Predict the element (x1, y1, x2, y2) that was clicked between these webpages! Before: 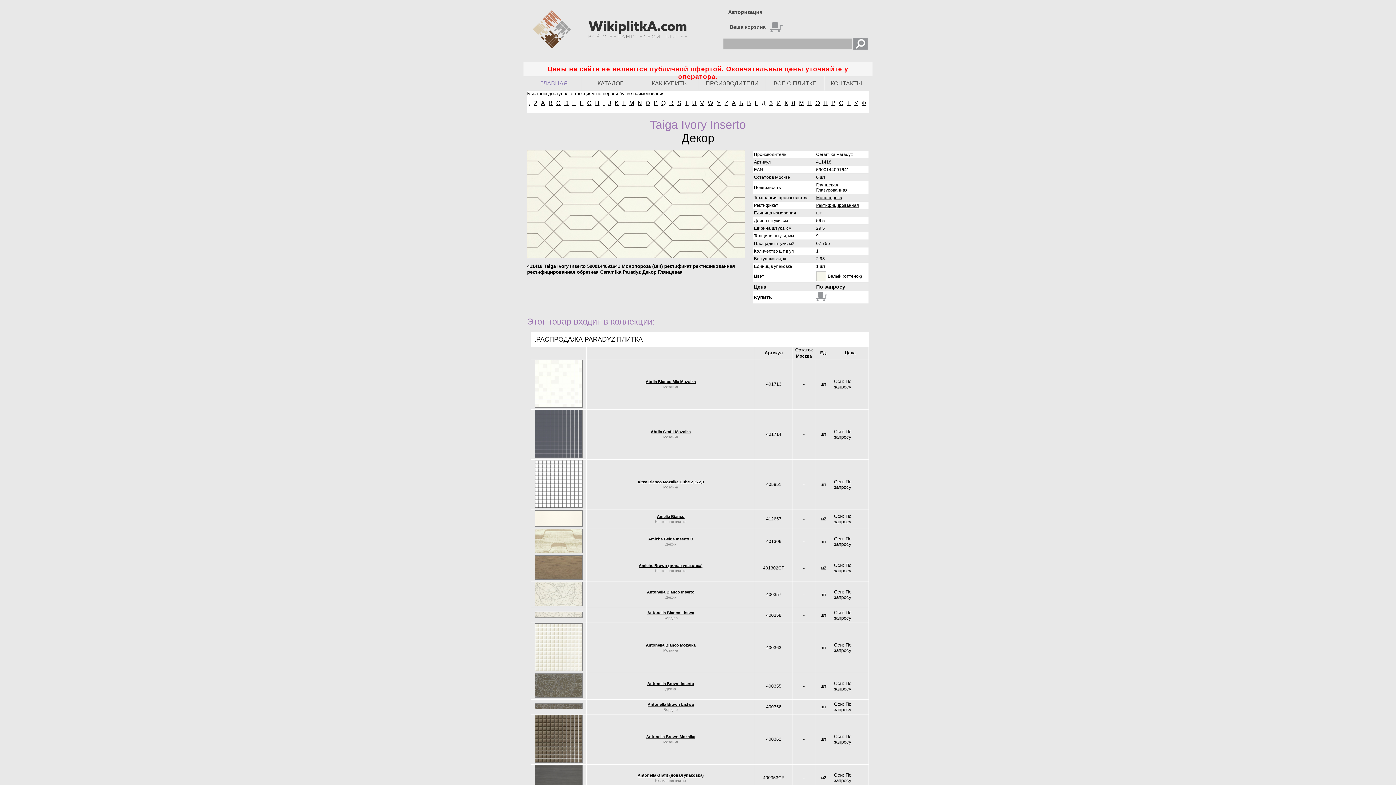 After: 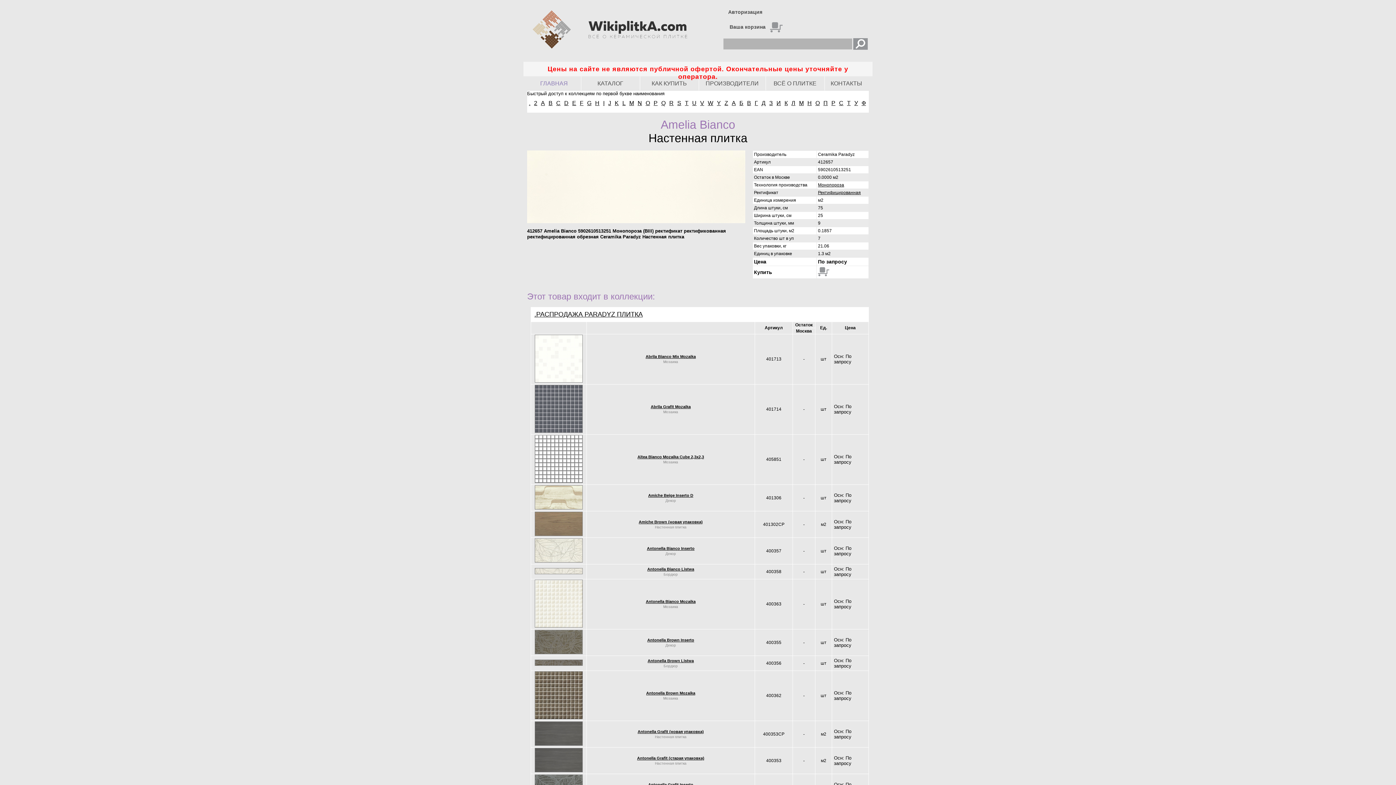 Action: label: Amelia Bianco bbox: (657, 514, 684, 518)